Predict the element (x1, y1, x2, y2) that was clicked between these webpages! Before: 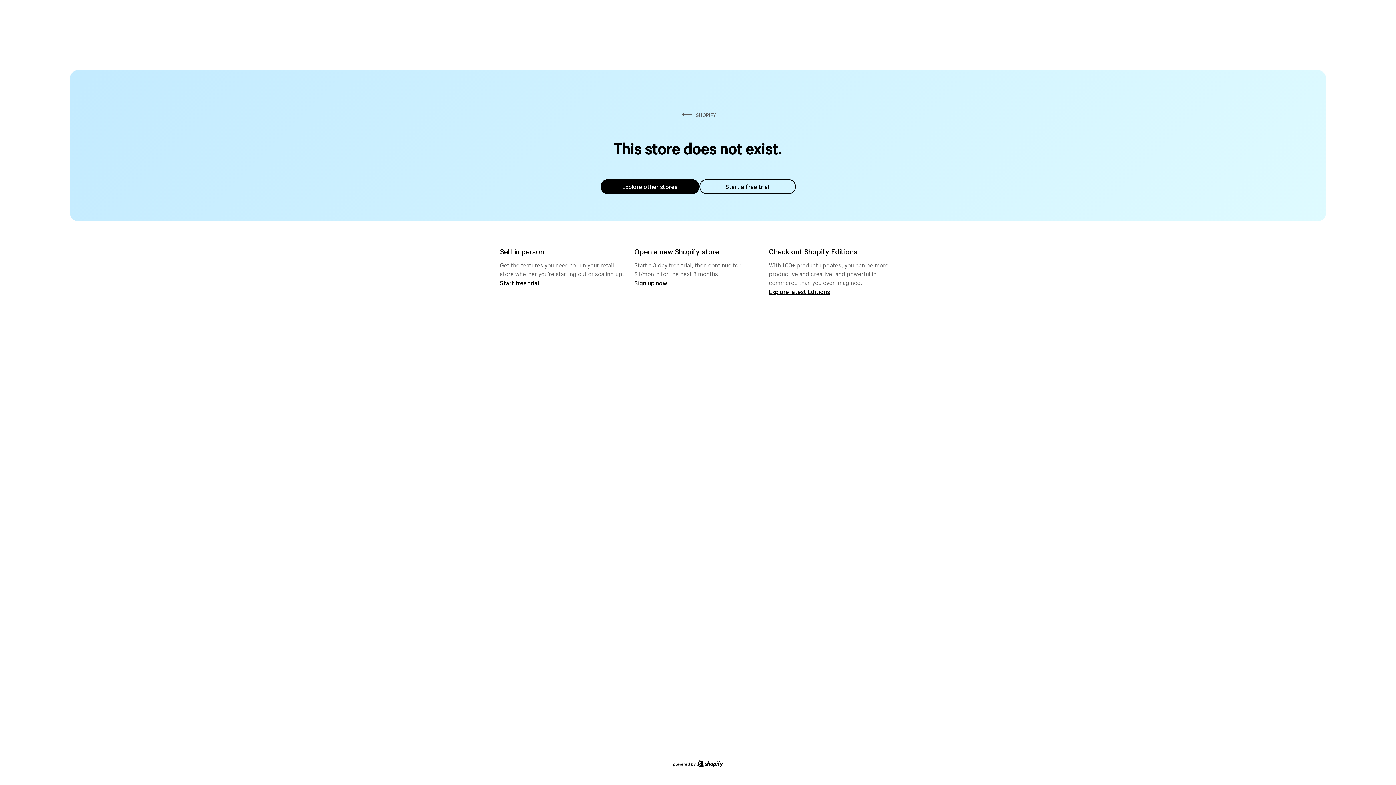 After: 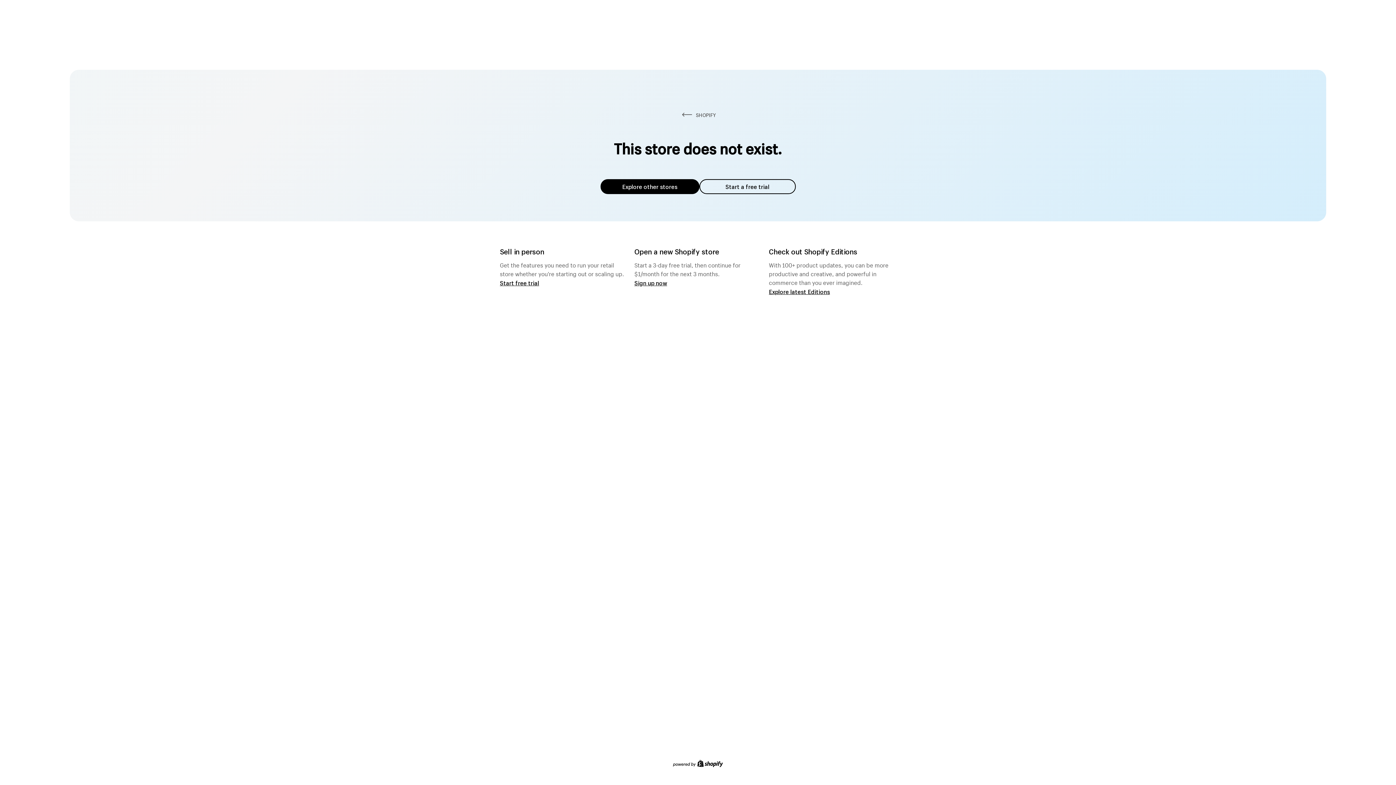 Action: label: Explore other stores bbox: (600, 179, 699, 194)